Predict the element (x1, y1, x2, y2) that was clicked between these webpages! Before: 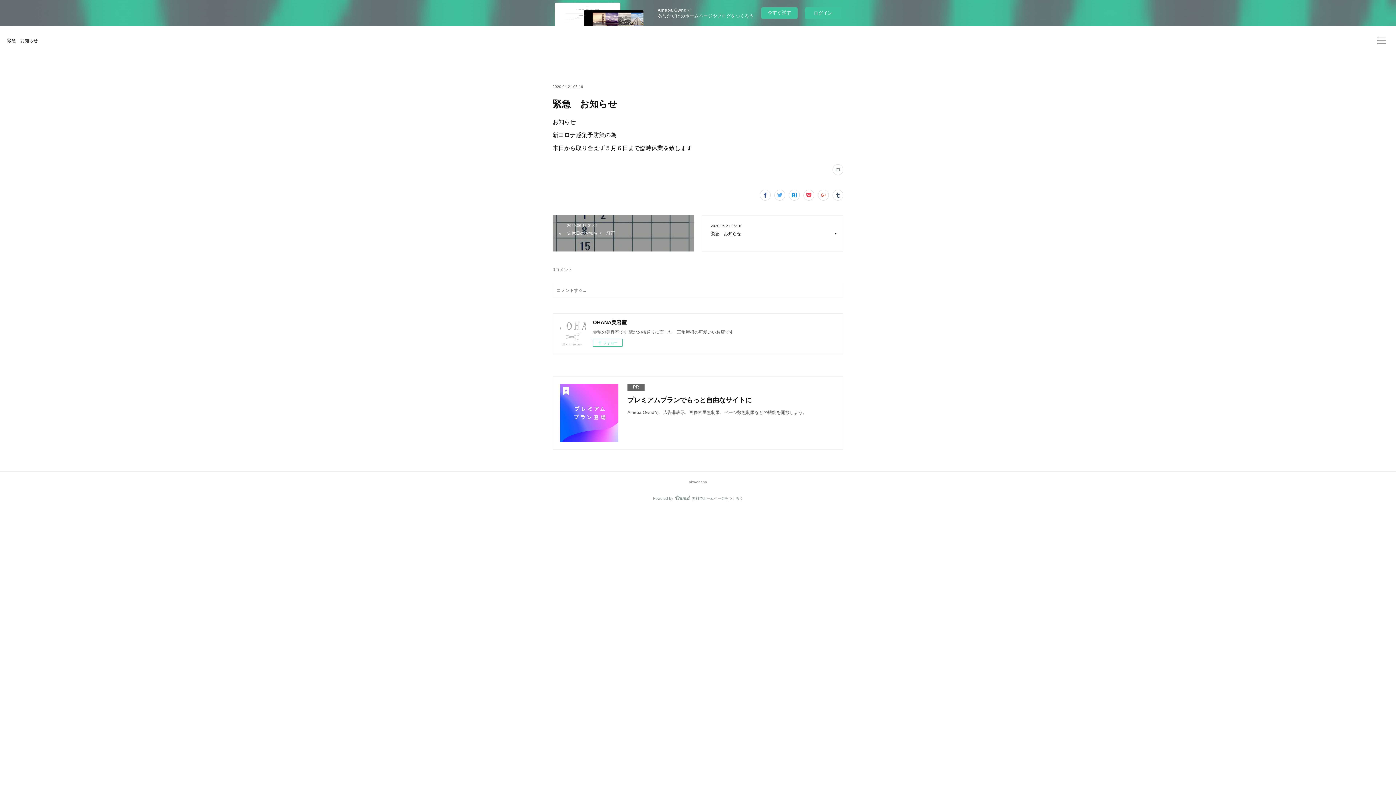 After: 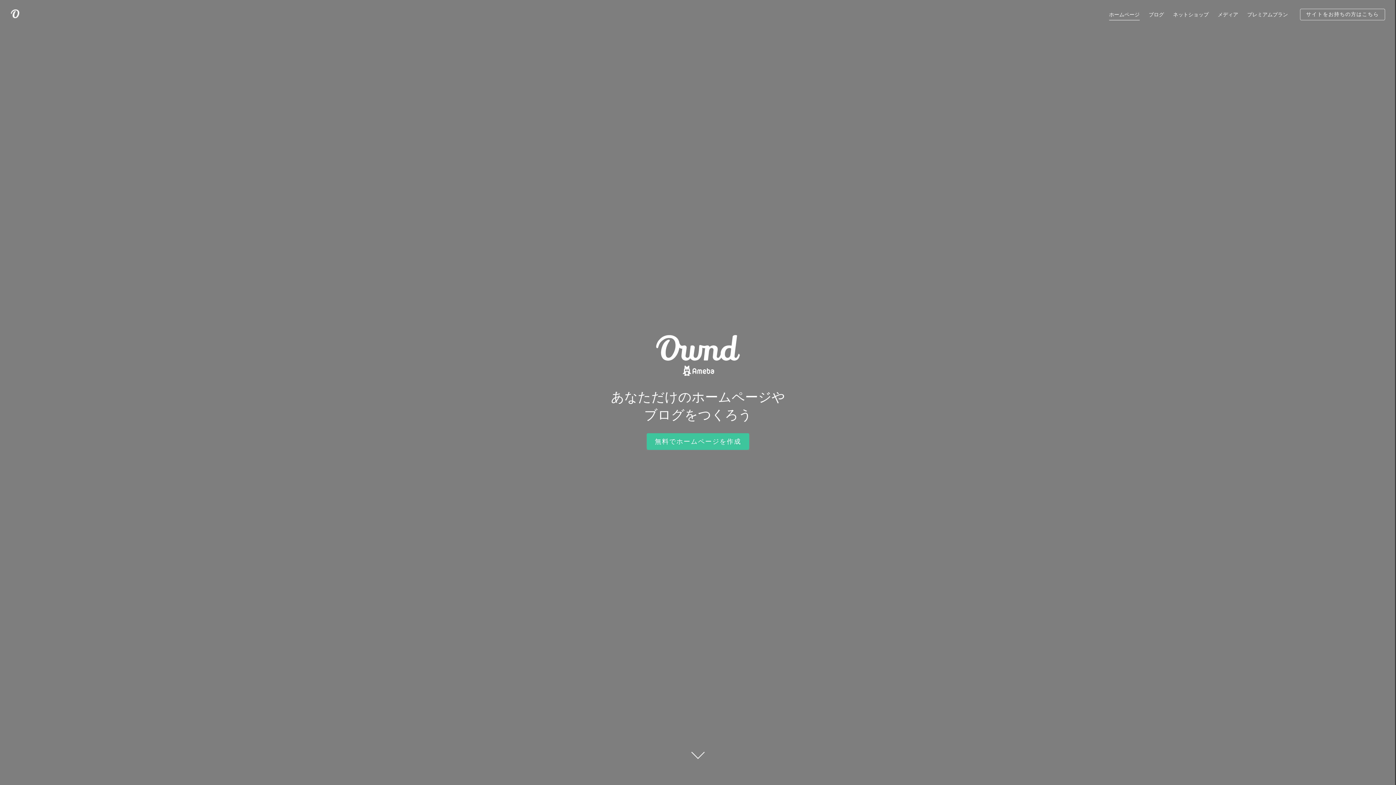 Action: label: Powered byAmebaOwnd無料でホームページをつくろう bbox: (642, 493, 753, 504)